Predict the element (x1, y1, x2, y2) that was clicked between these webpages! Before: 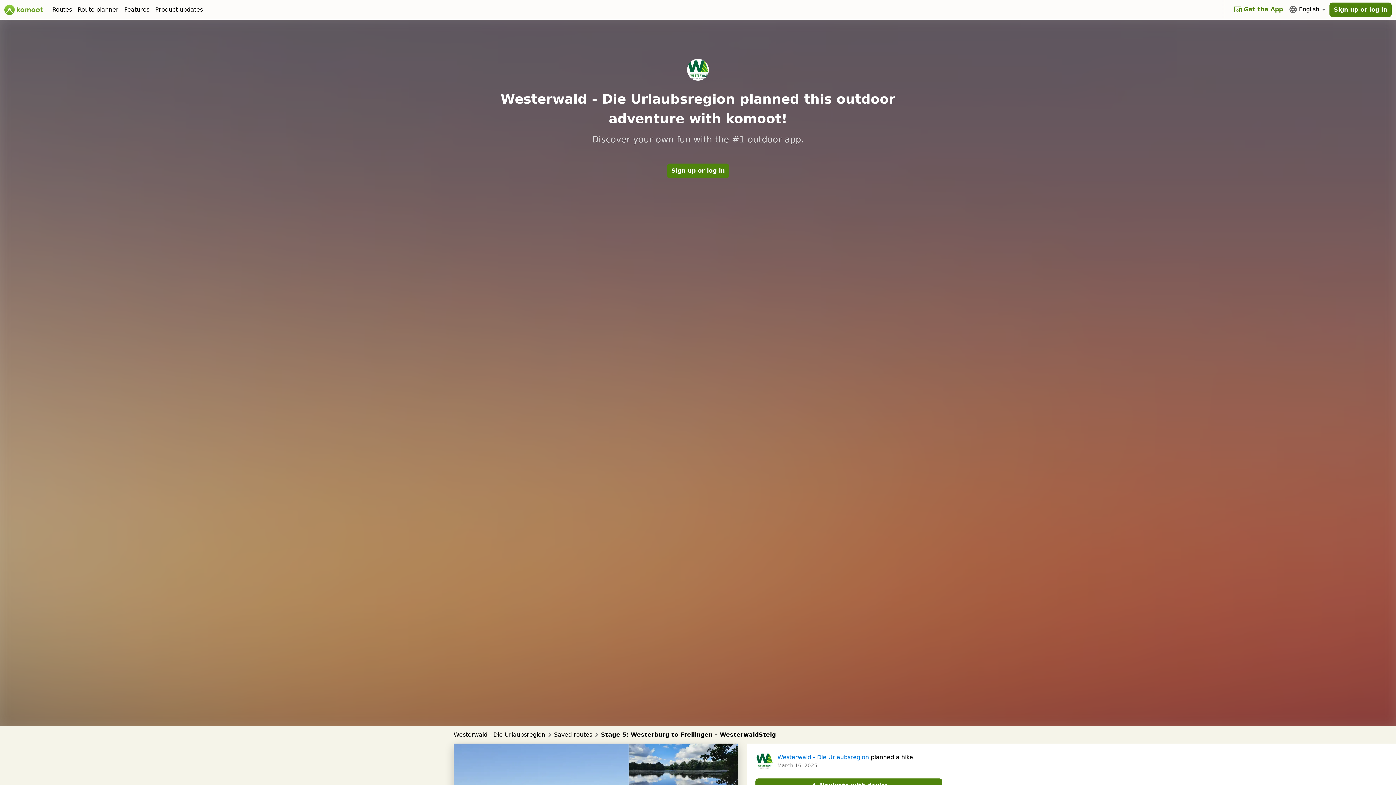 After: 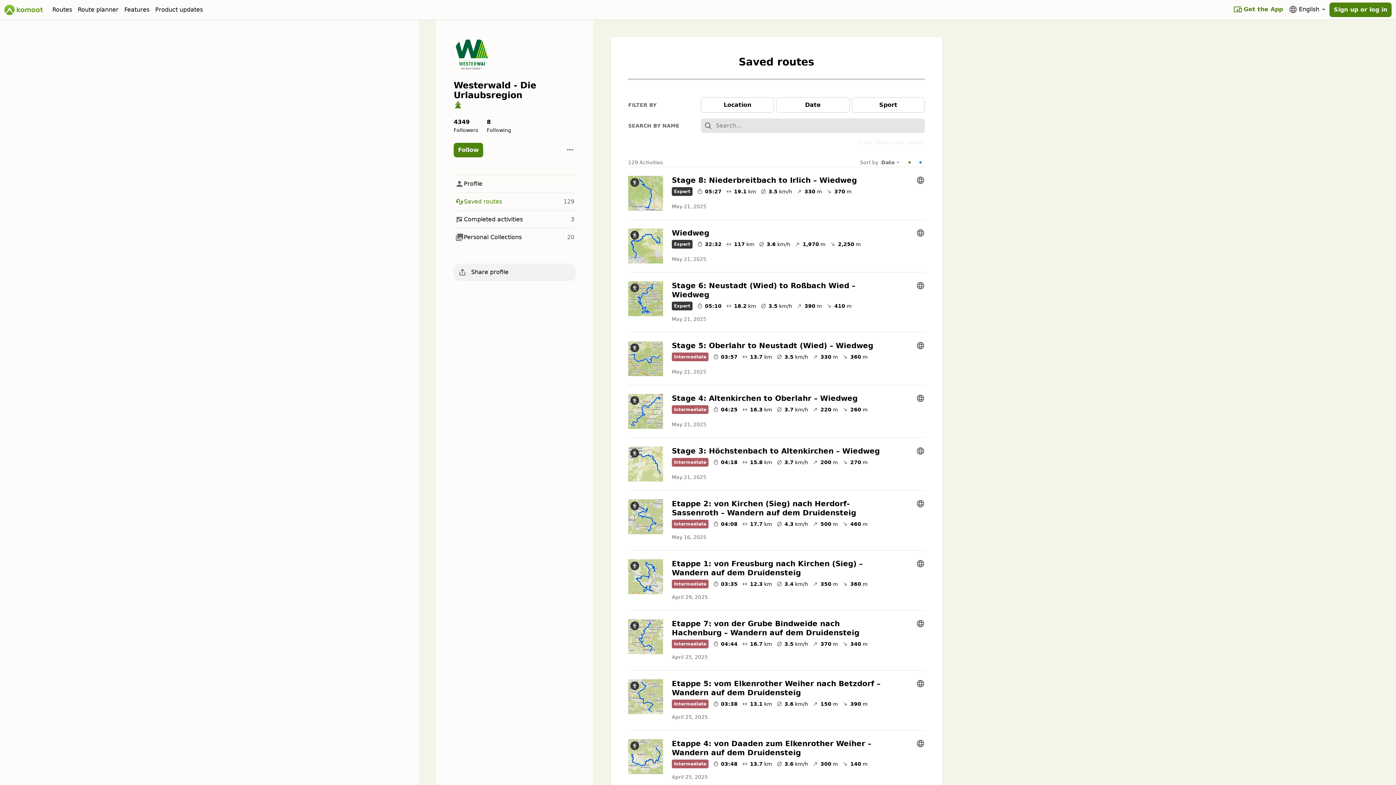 Action: label: Saved routes bbox: (554, 730, 592, 739)